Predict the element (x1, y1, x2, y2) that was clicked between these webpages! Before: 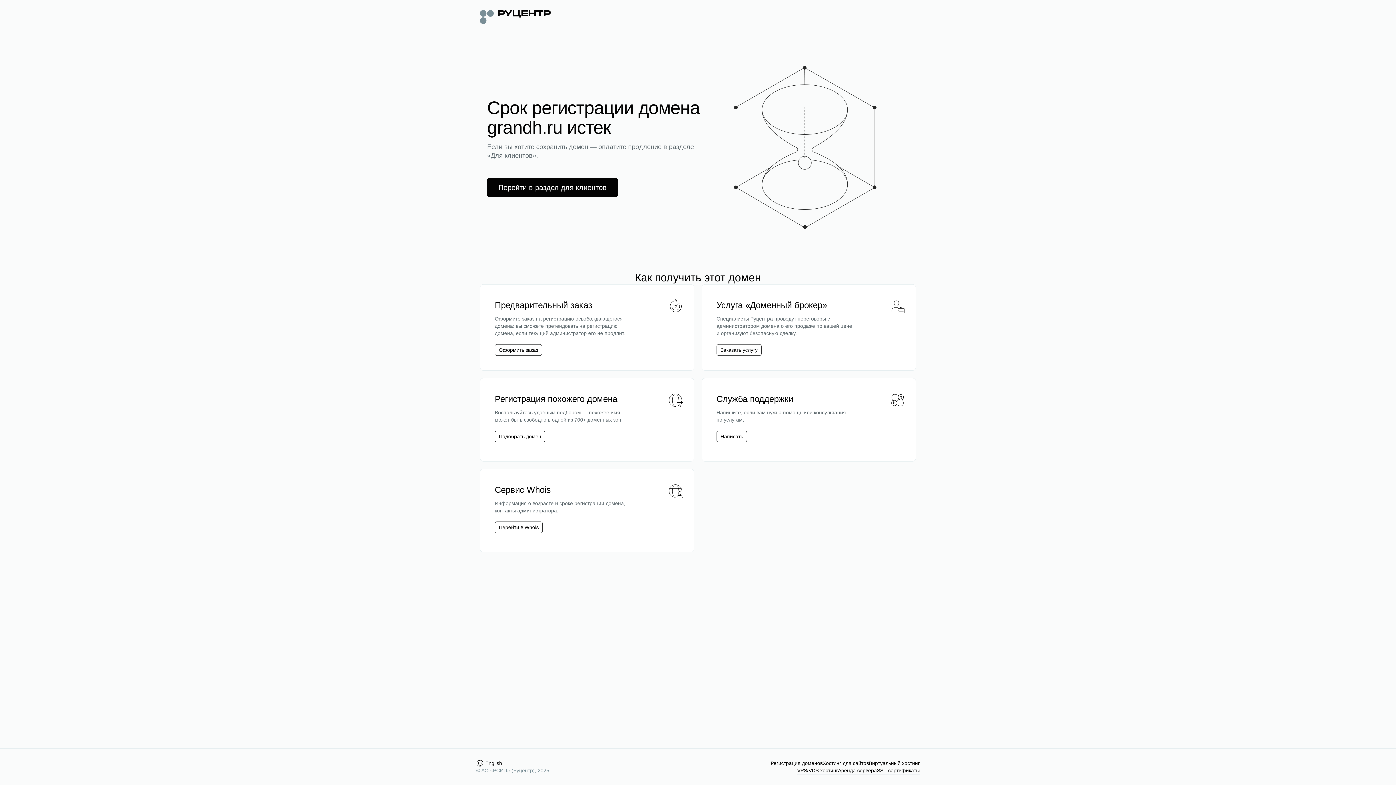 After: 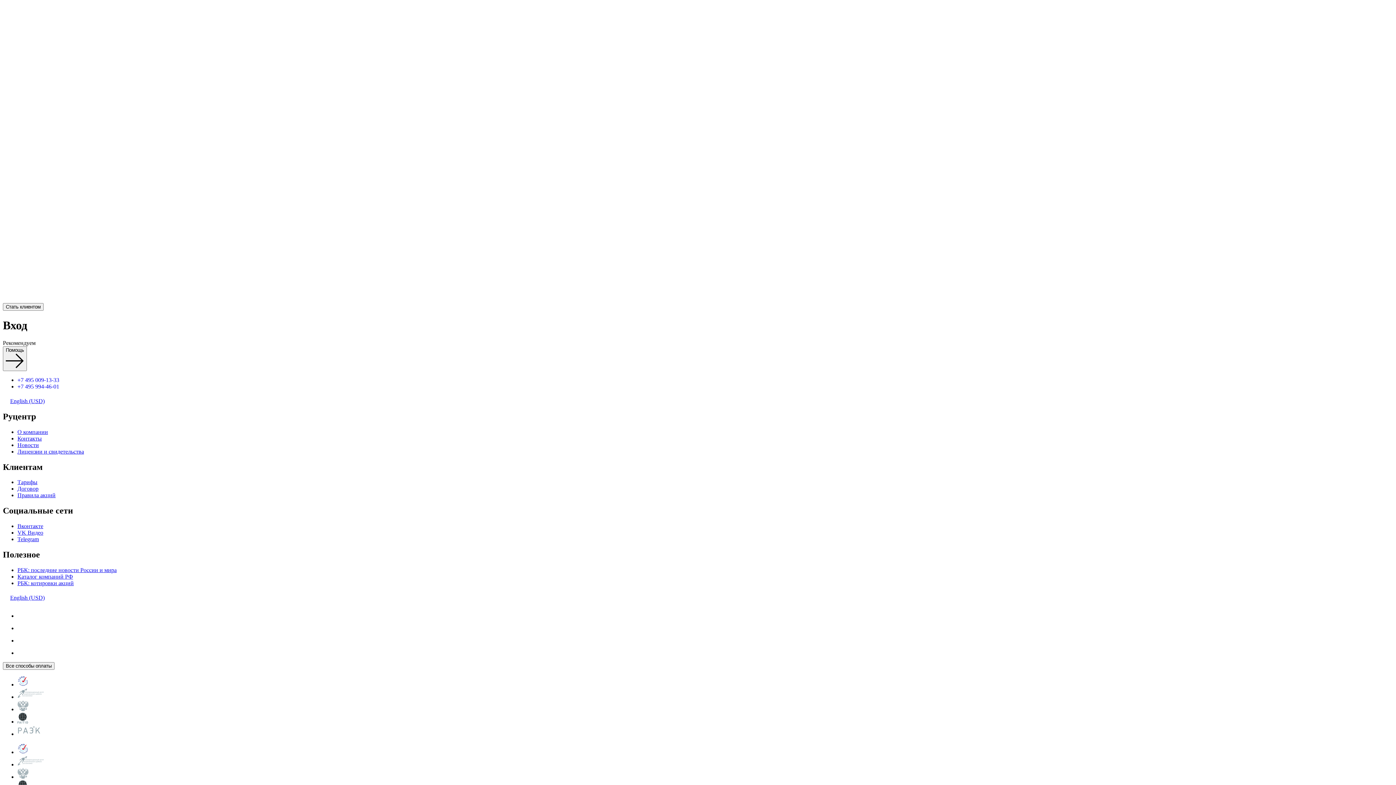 Action: bbox: (487, 178, 618, 197) label: Перейти в раздел для клиентов